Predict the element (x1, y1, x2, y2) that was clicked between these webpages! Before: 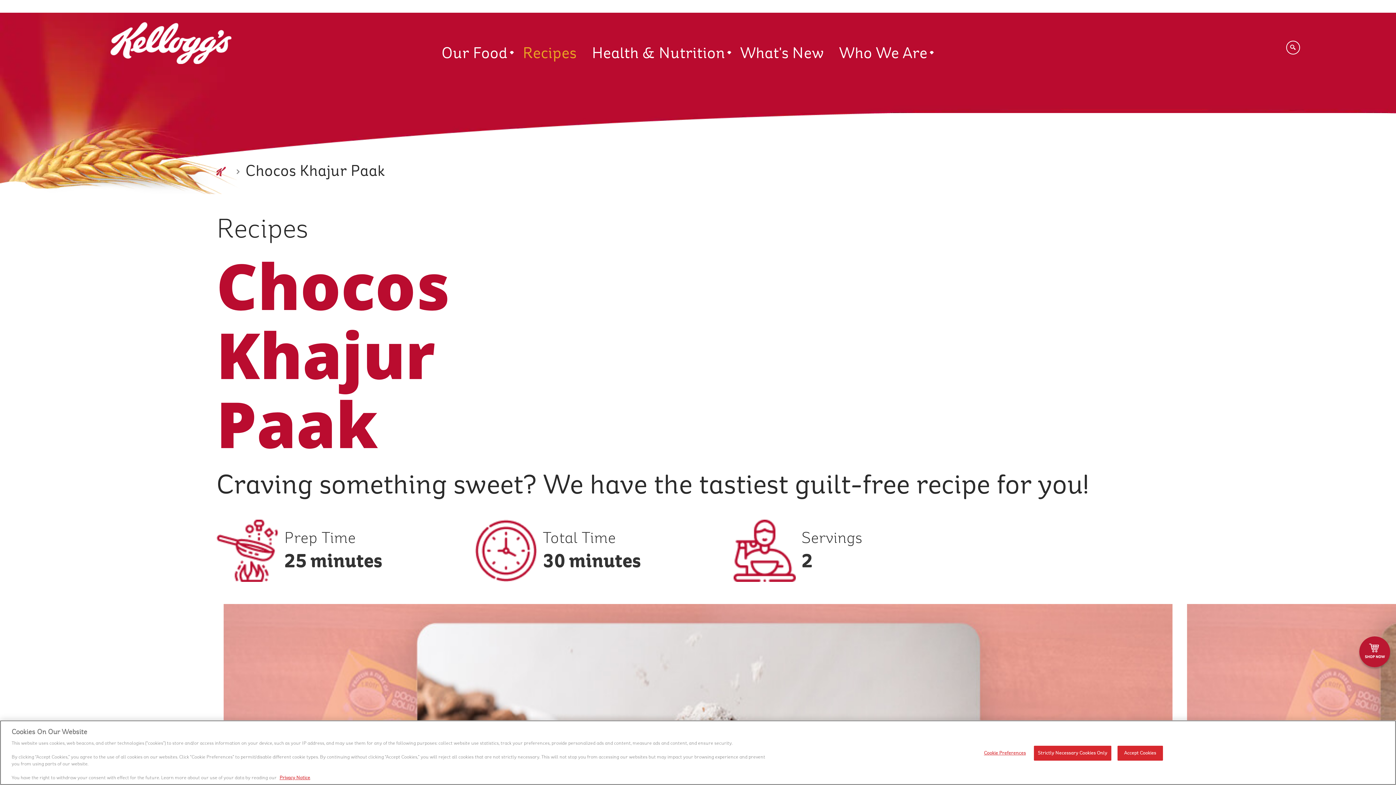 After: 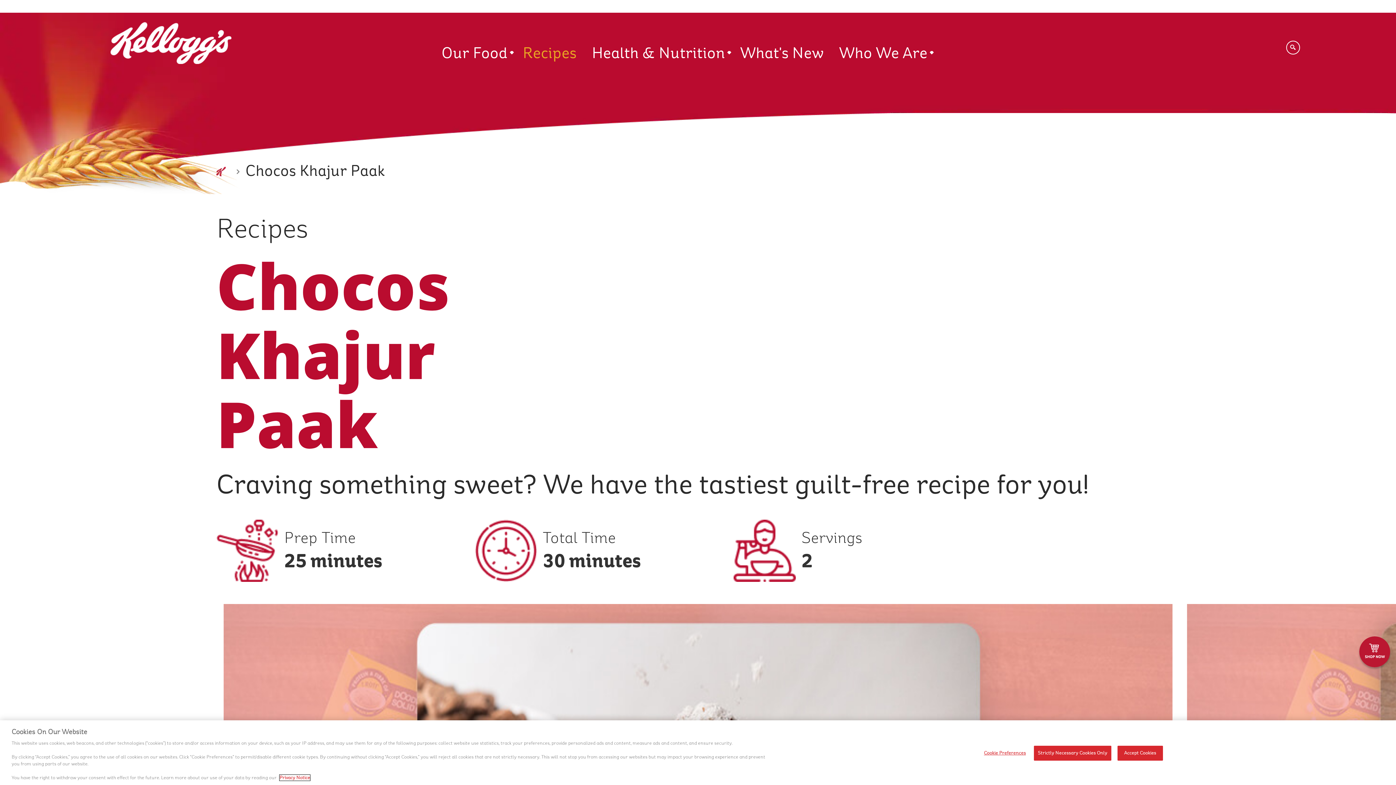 Action: bbox: (279, 775, 310, 781) label: Privacy Notice